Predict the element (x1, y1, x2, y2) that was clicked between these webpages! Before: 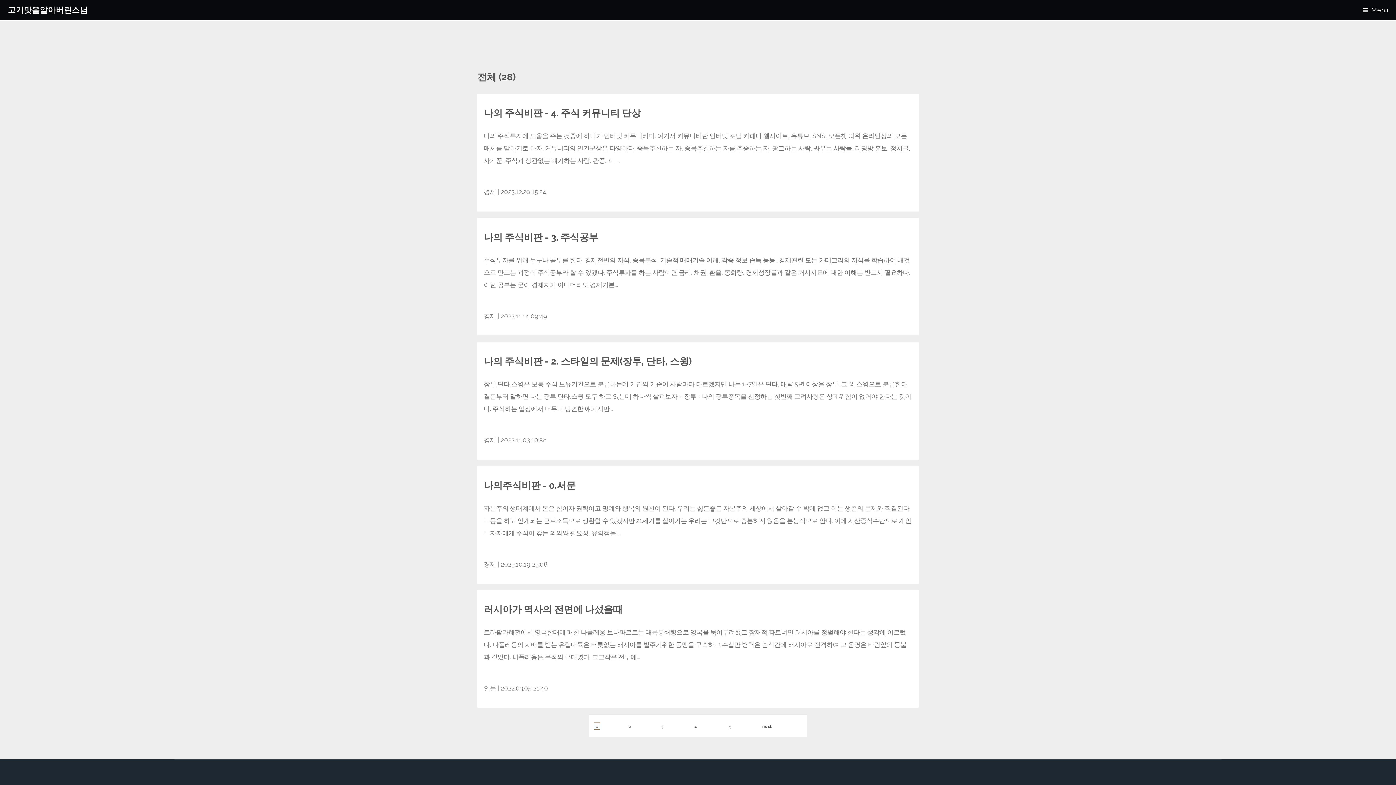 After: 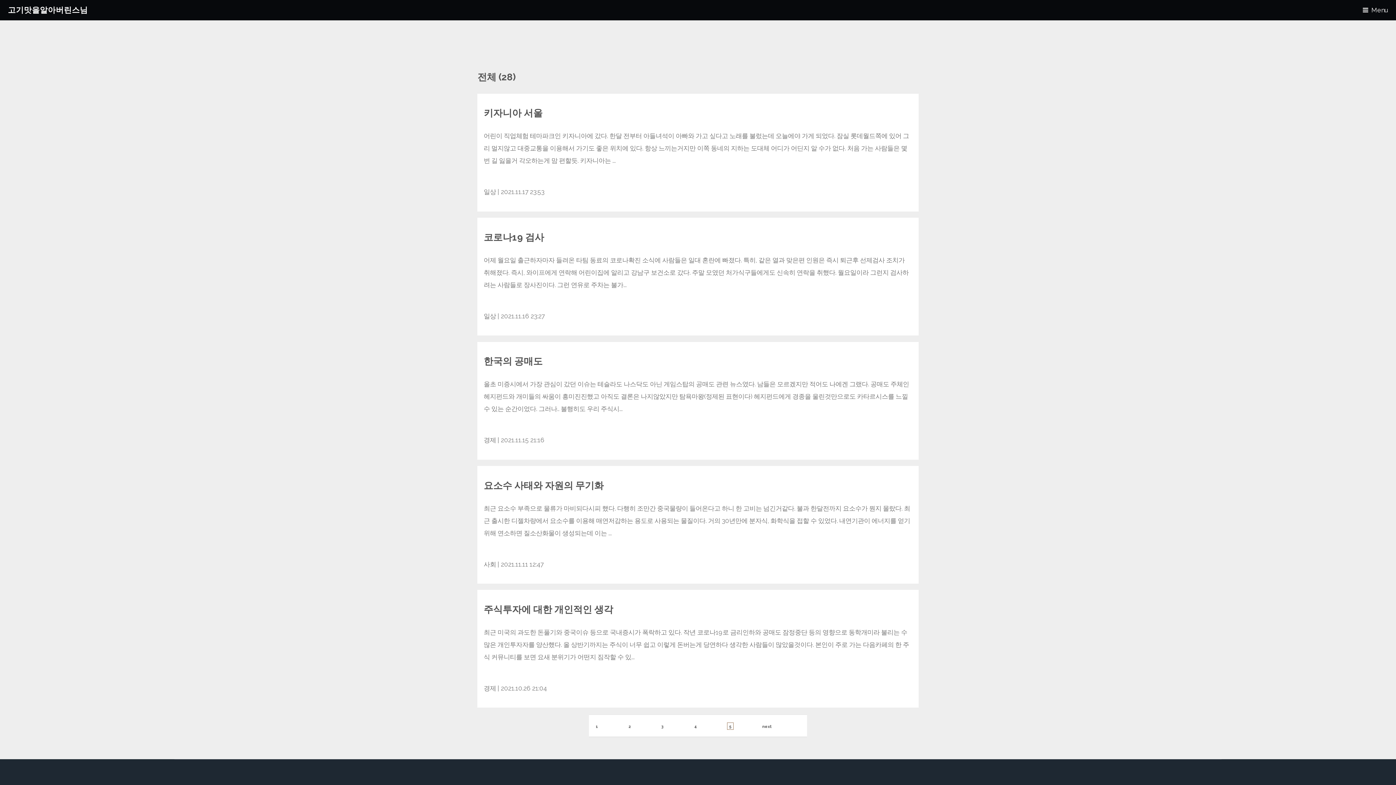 Action: bbox: (727, 722, 733, 730) label: 5